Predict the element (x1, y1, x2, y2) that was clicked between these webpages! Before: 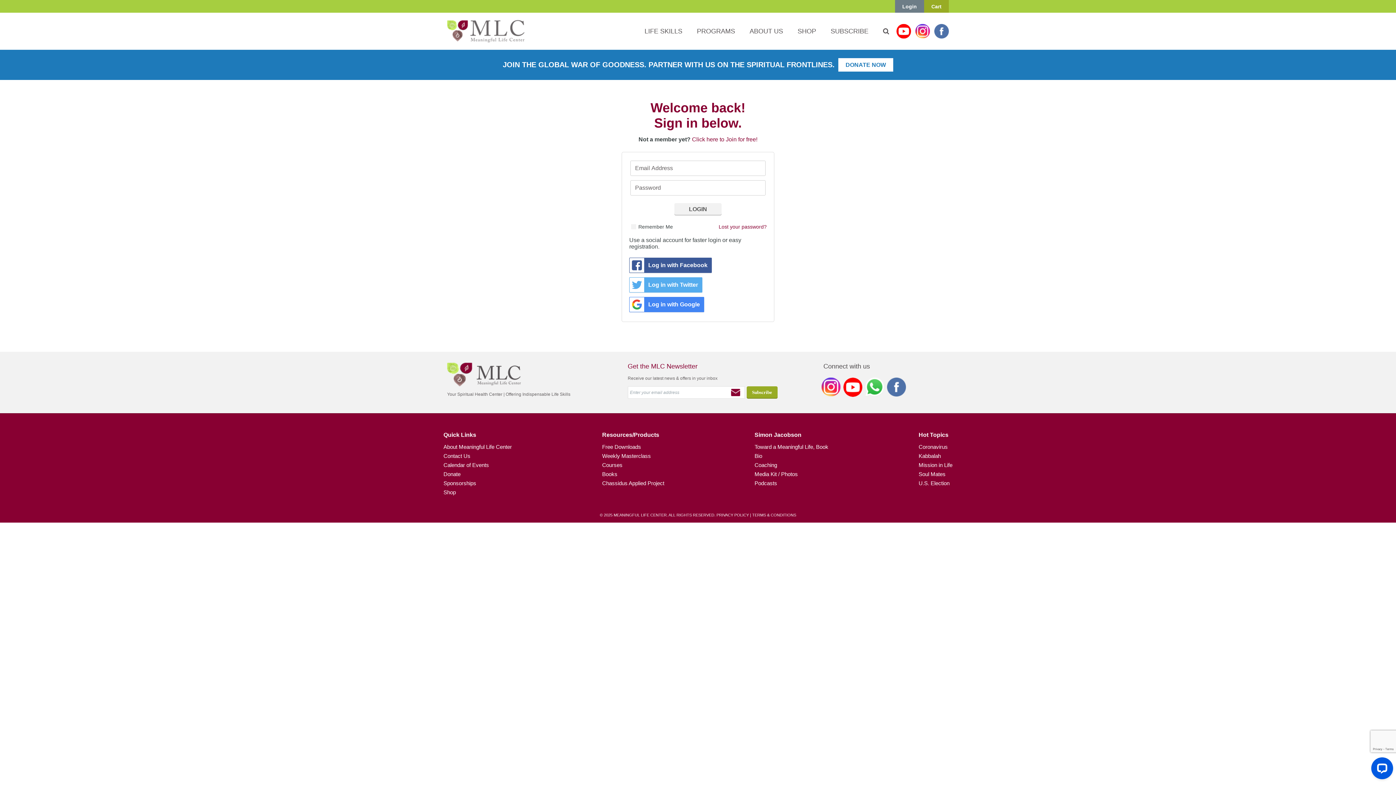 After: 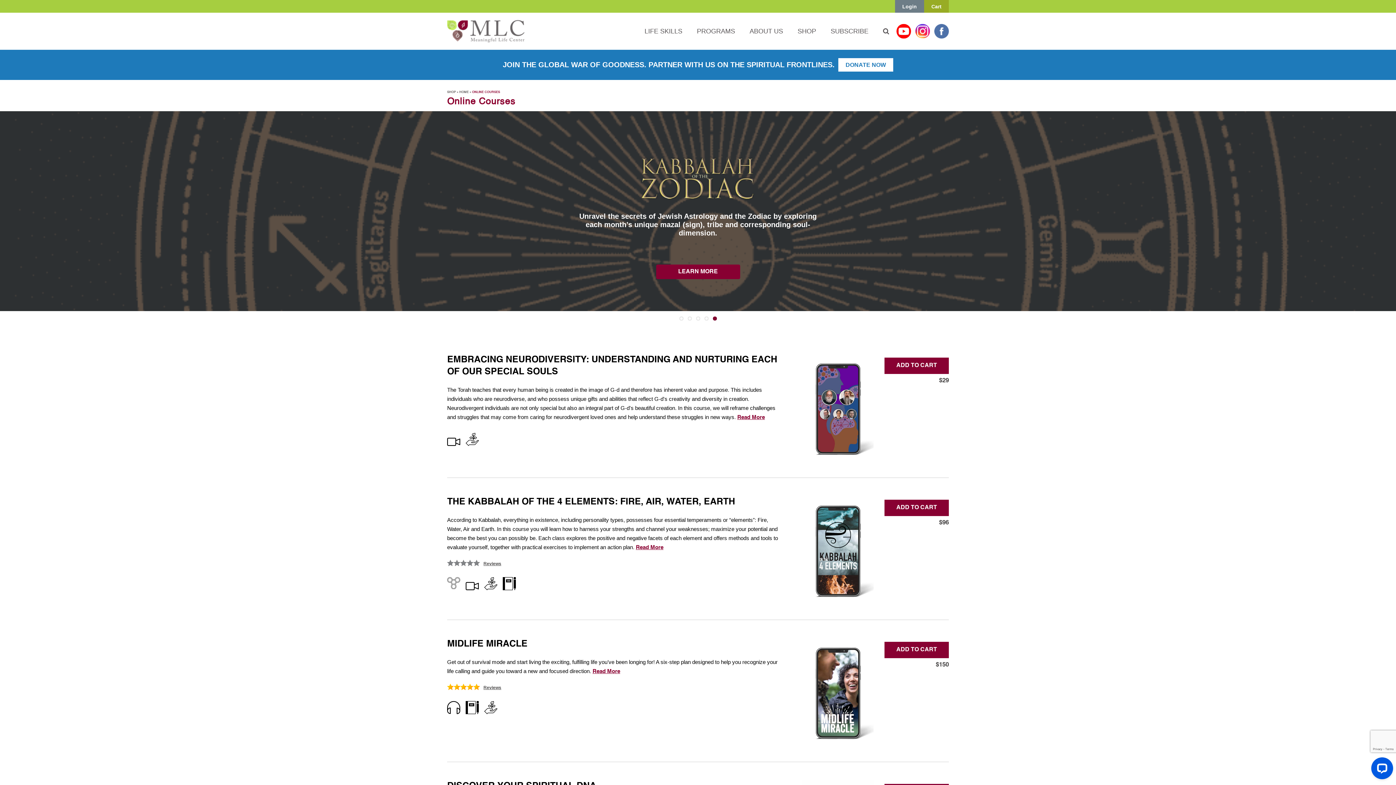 Action: bbox: (602, 462, 664, 468) label: Courses